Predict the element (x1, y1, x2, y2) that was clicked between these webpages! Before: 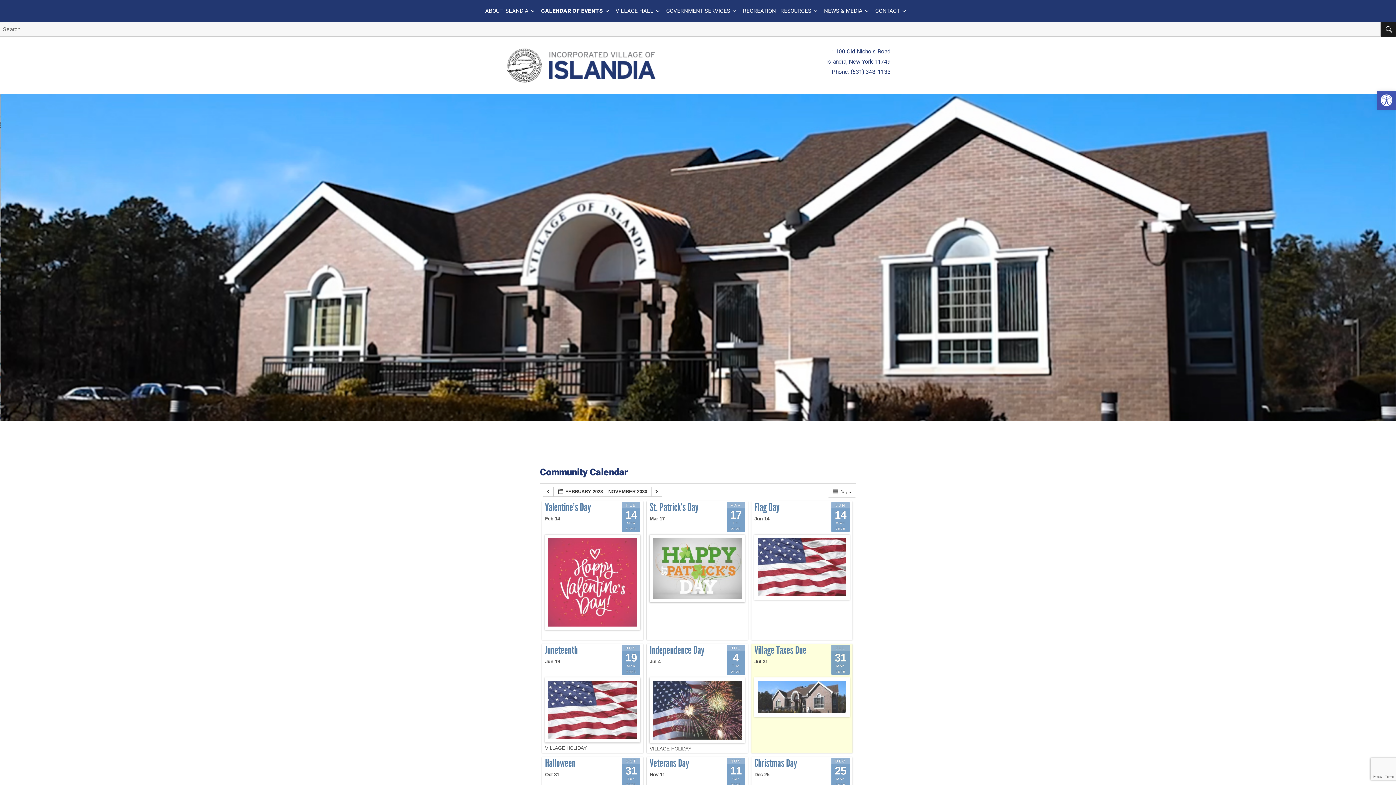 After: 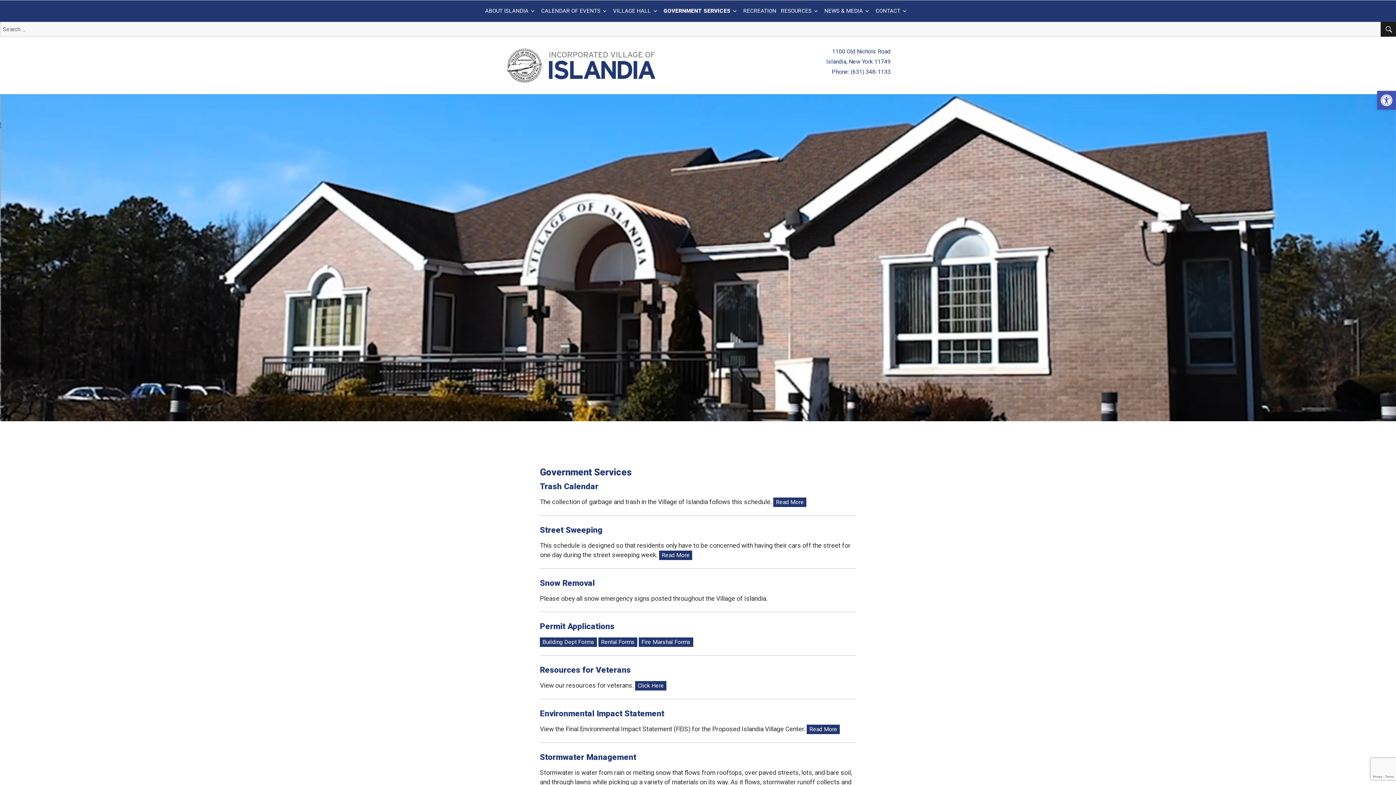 Action: bbox: (664, 4, 741, 18) label: GOVERNMENT SERVICES